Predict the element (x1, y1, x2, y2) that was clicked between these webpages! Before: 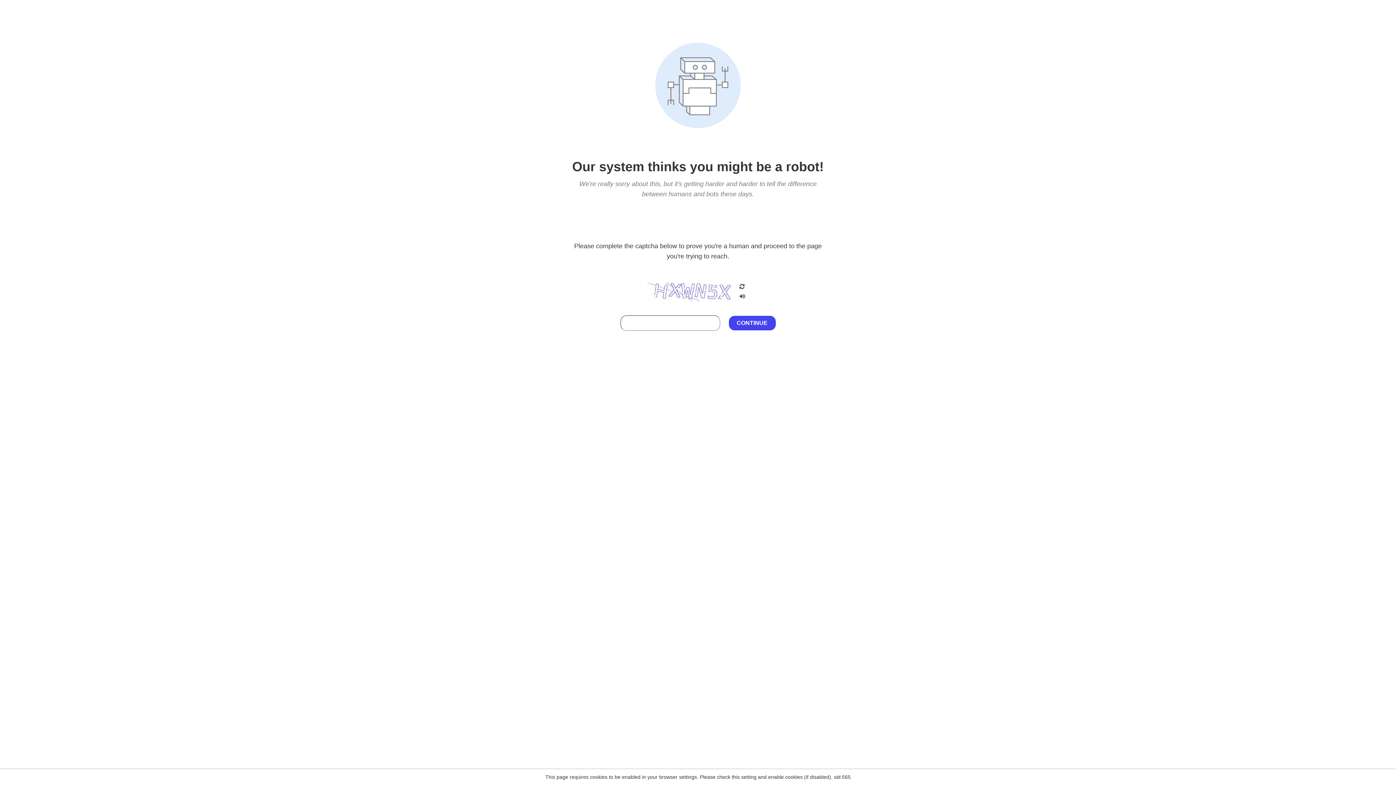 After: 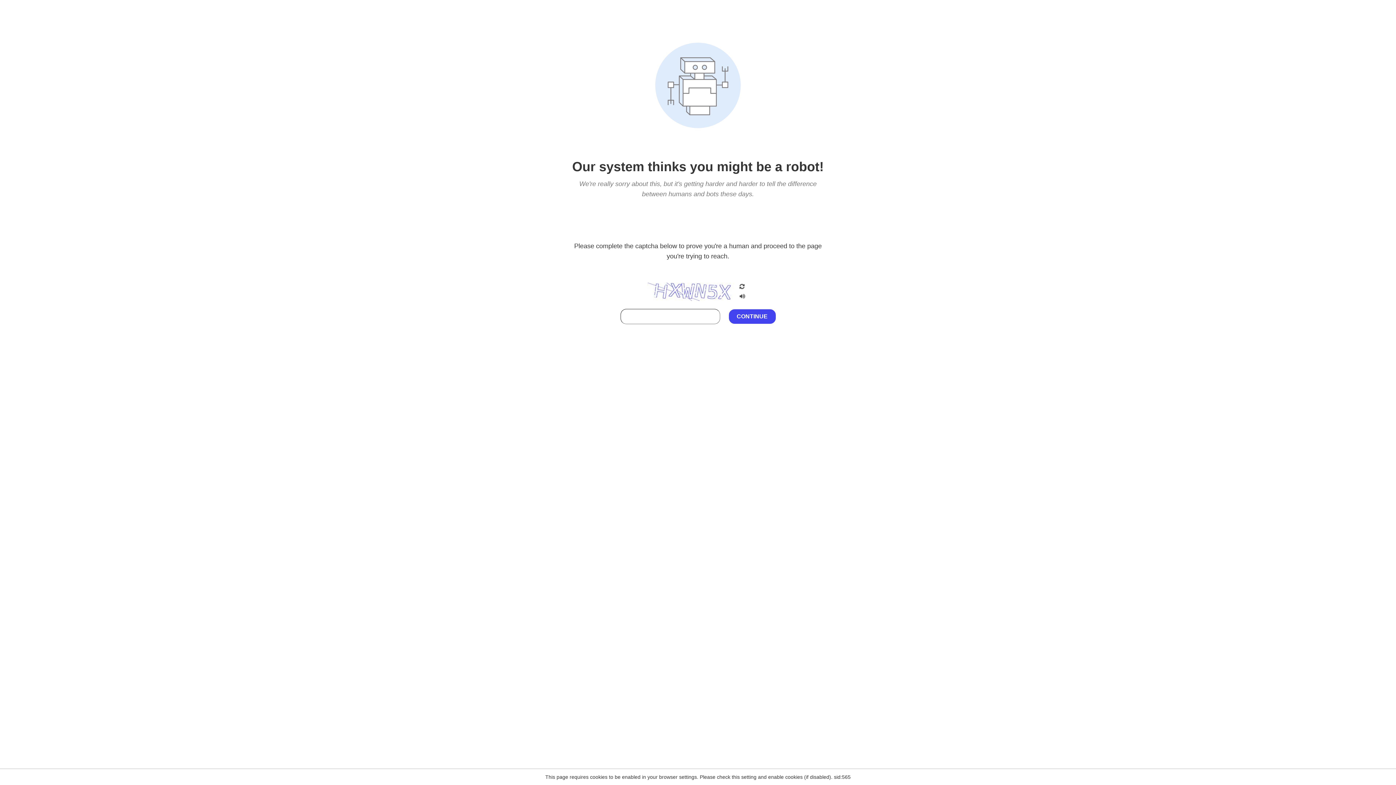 Action: bbox: (738, 212, 746, 219)